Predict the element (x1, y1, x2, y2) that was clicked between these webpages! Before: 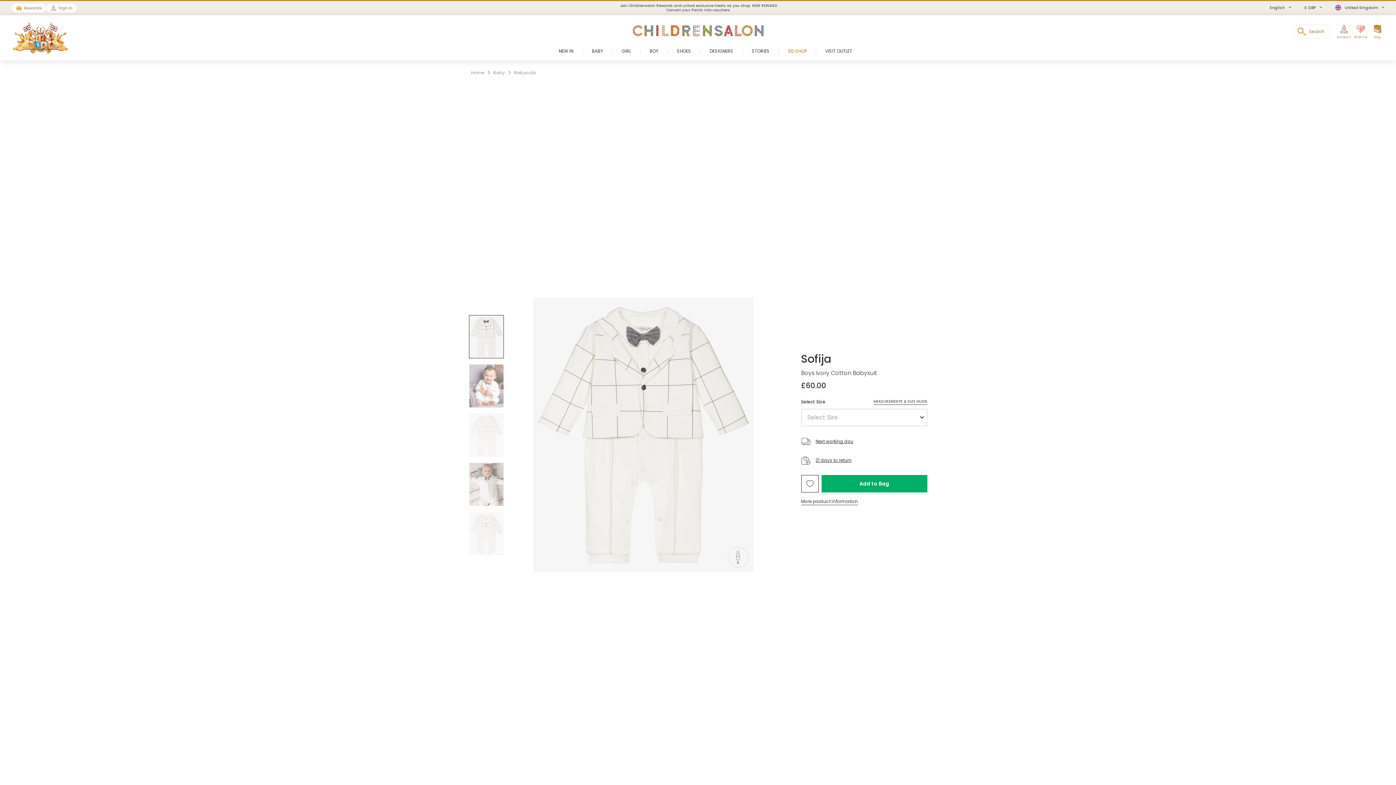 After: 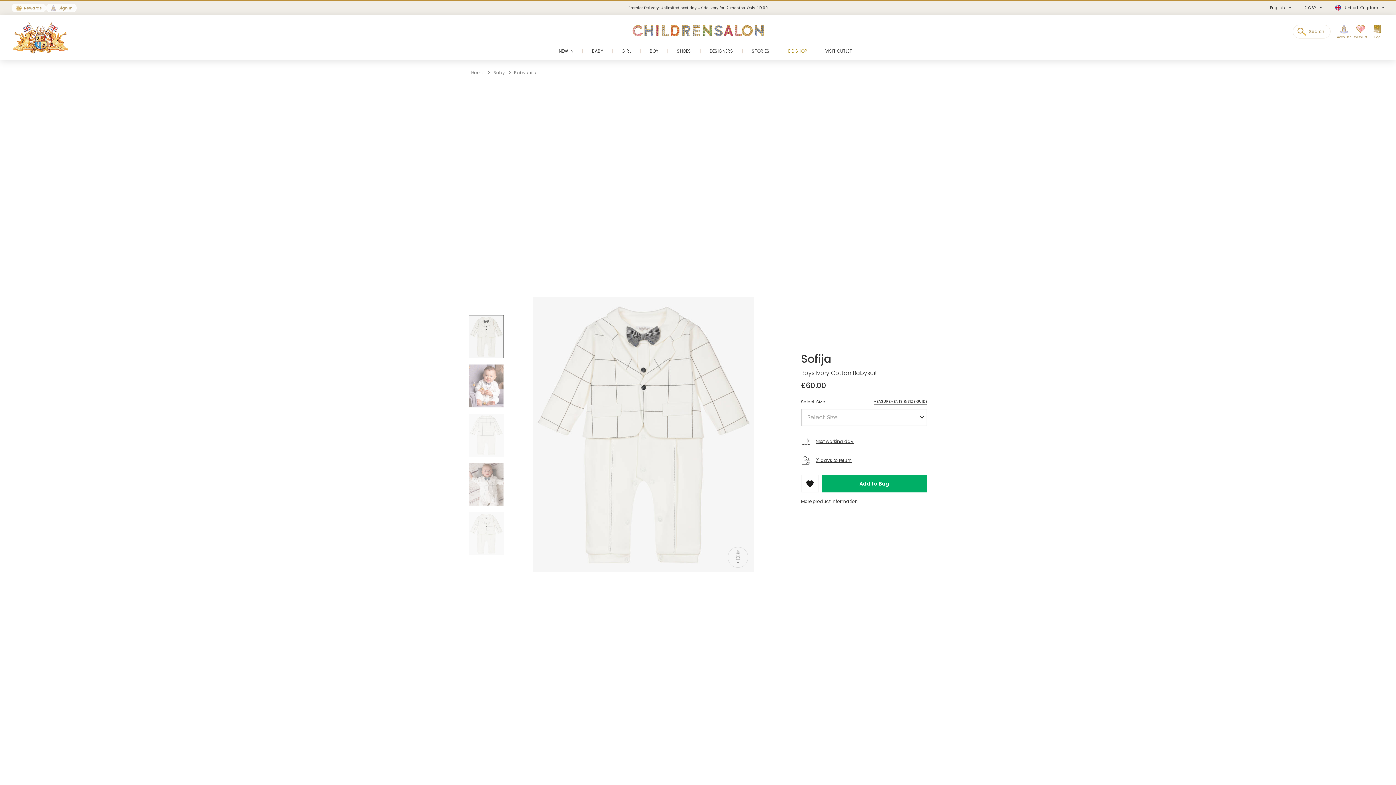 Action: label: Add to Wishlist bbox: (801, 475, 818, 492)